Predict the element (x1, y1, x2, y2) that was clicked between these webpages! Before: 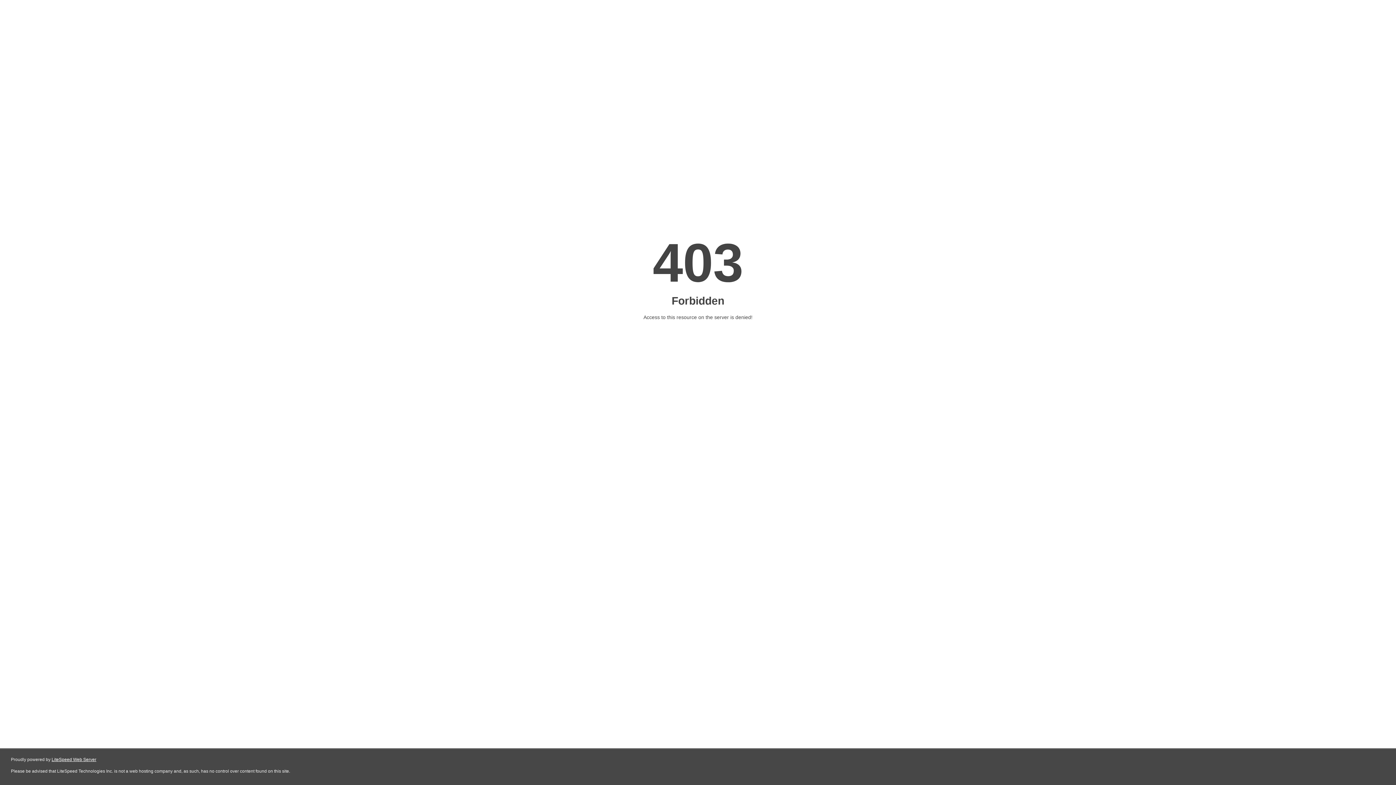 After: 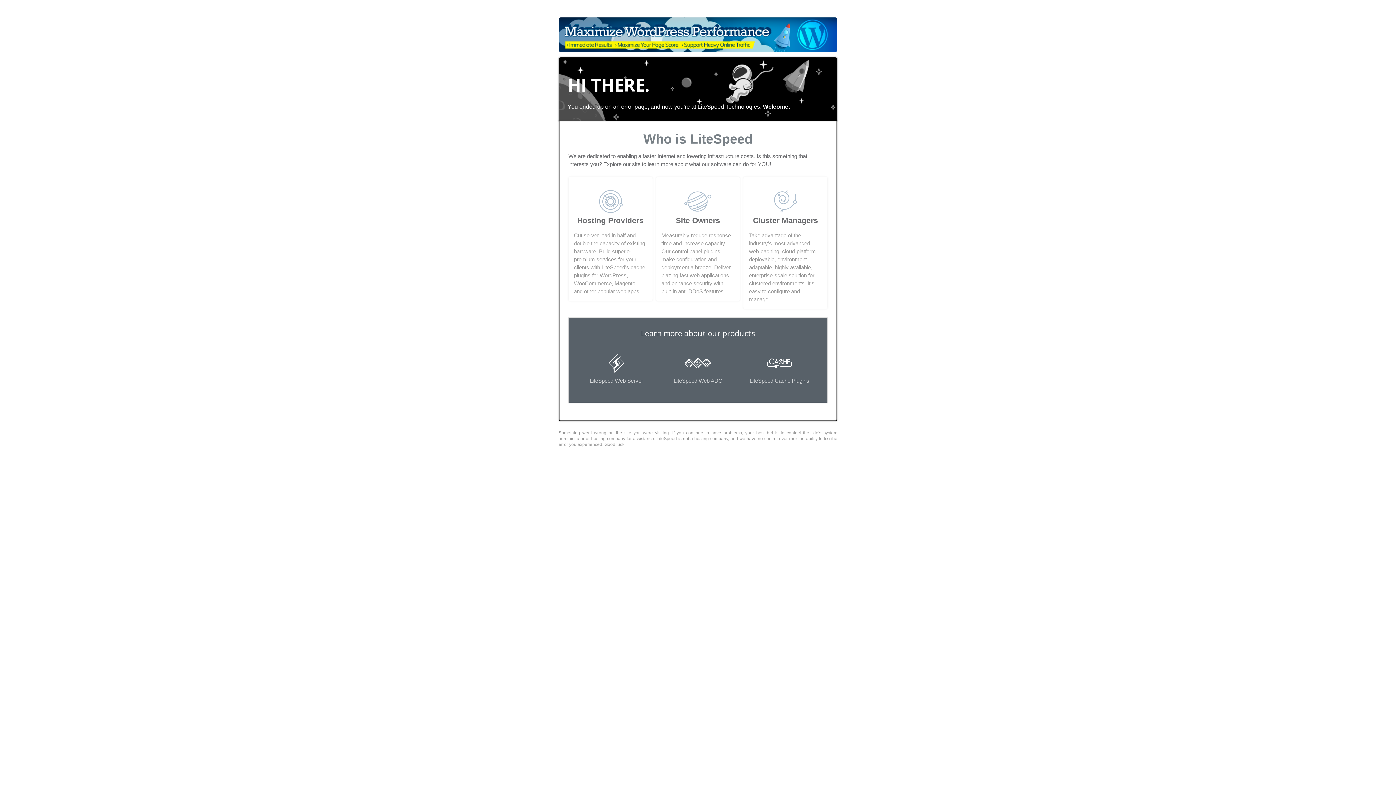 Action: bbox: (51, 757, 96, 762) label: LiteSpeed Web Server